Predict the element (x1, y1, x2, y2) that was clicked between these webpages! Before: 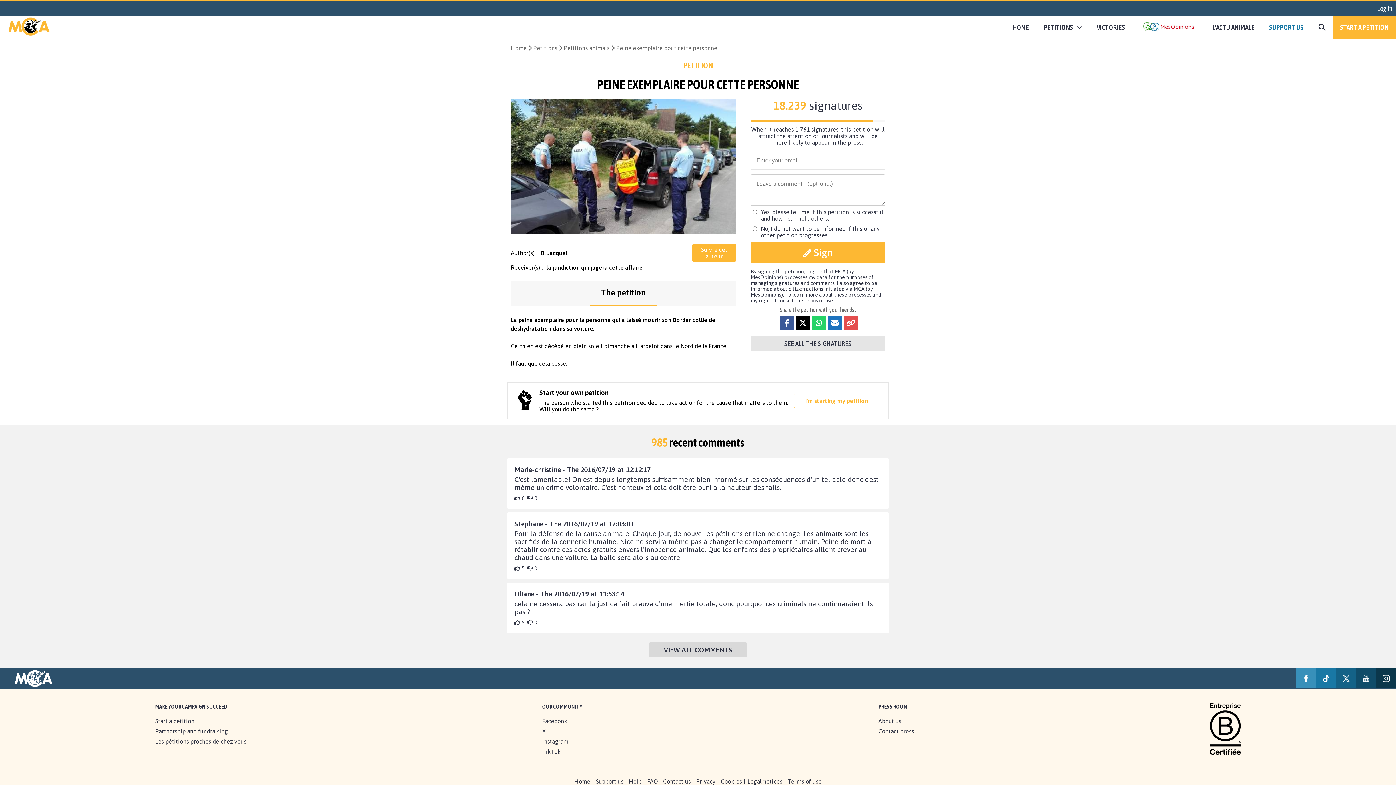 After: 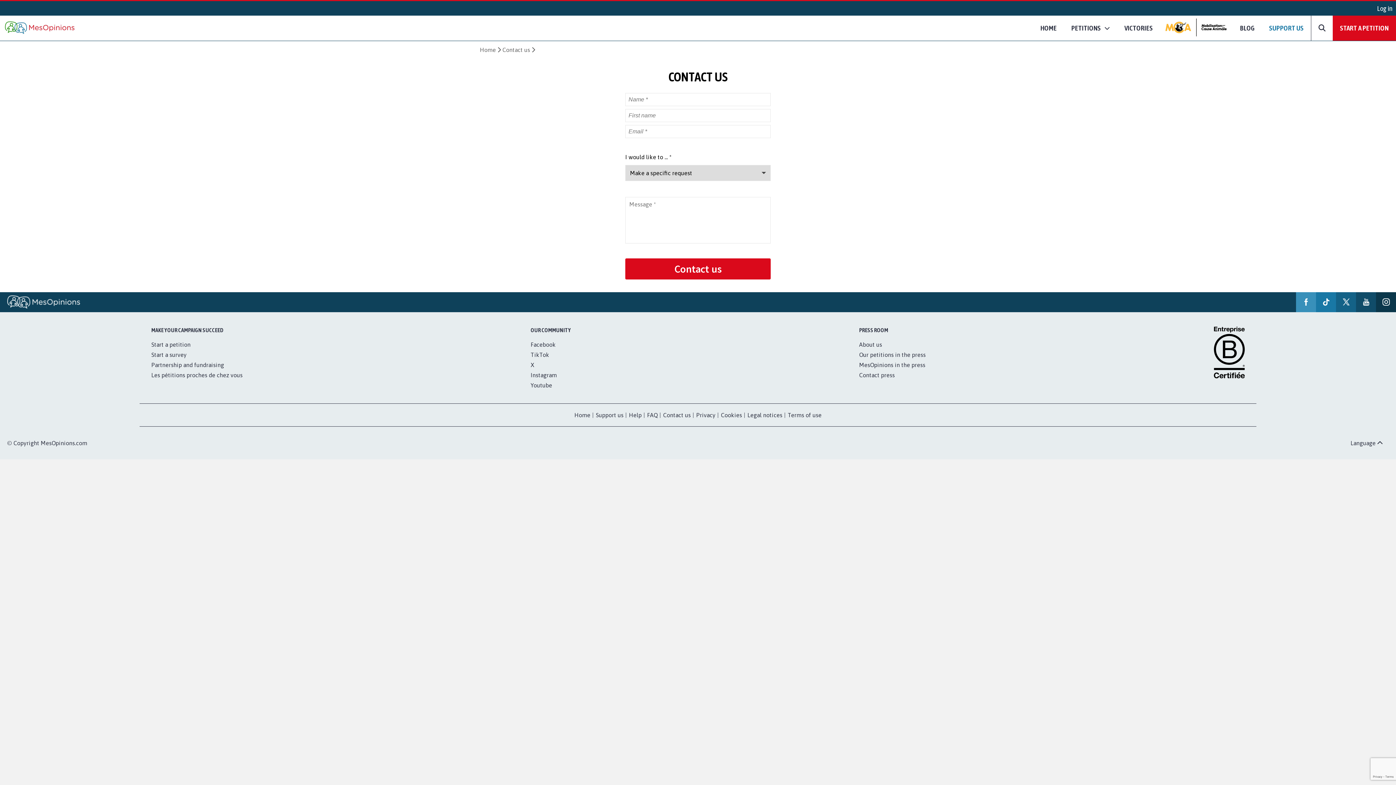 Action: bbox: (878, 728, 914, 734) label: Contact press